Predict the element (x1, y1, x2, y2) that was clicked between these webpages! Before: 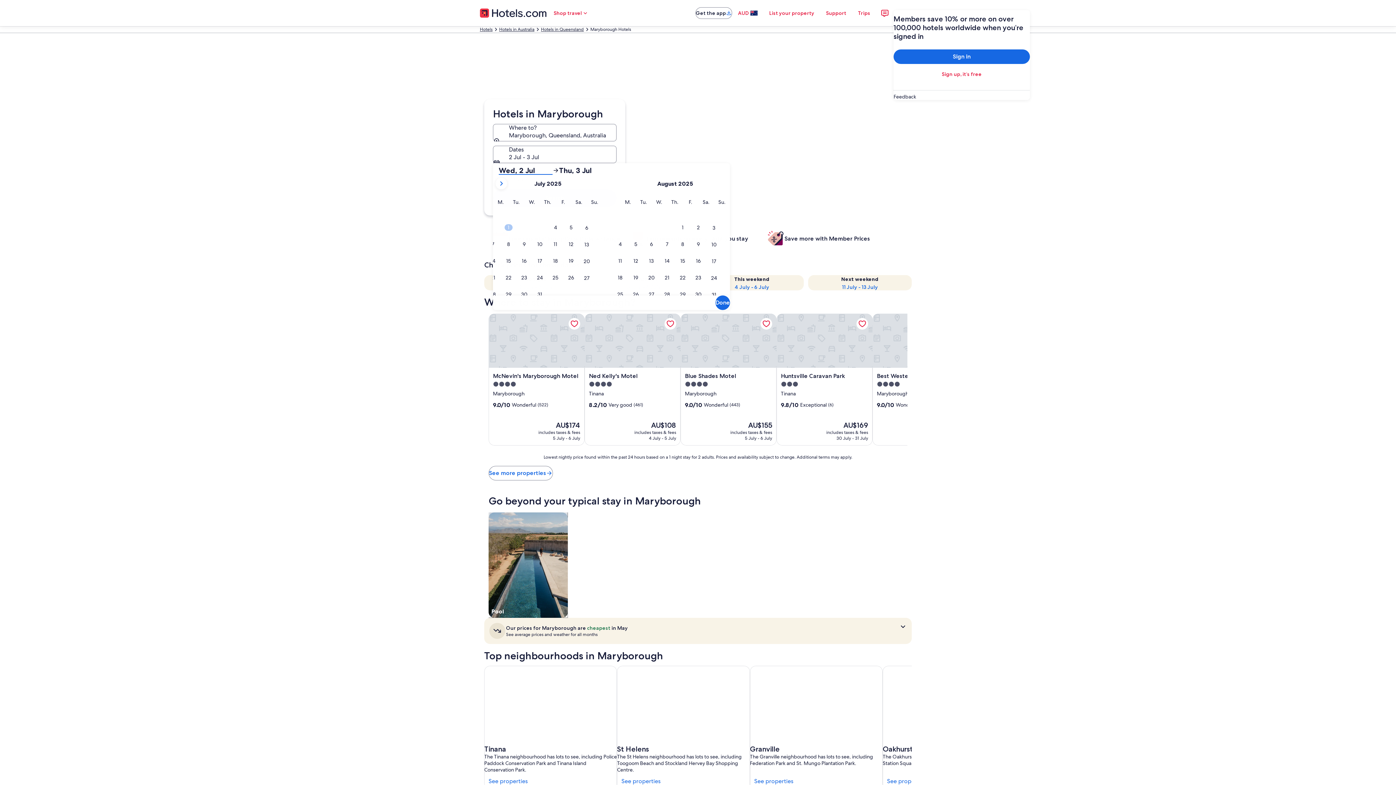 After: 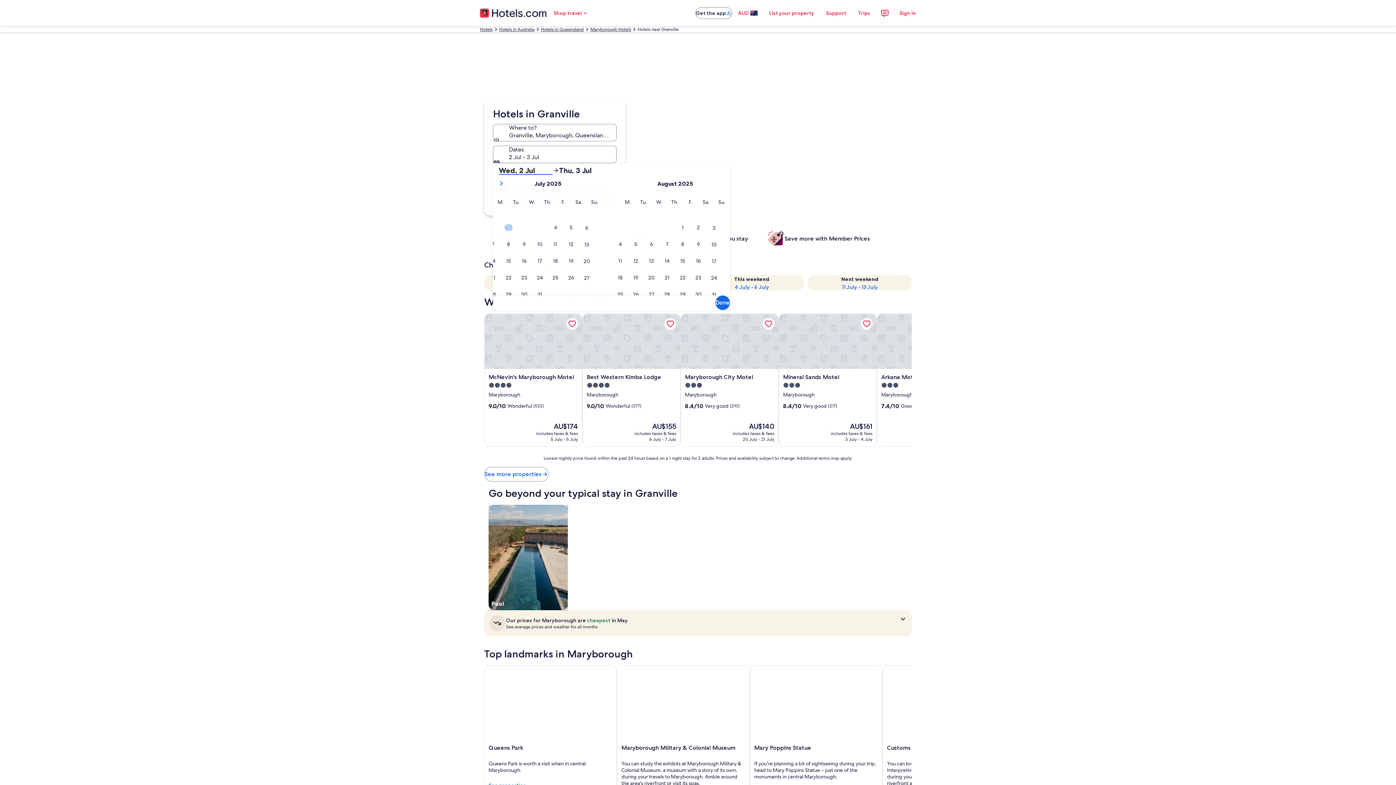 Action: bbox: (750, 666, 882, 789) label: Granville